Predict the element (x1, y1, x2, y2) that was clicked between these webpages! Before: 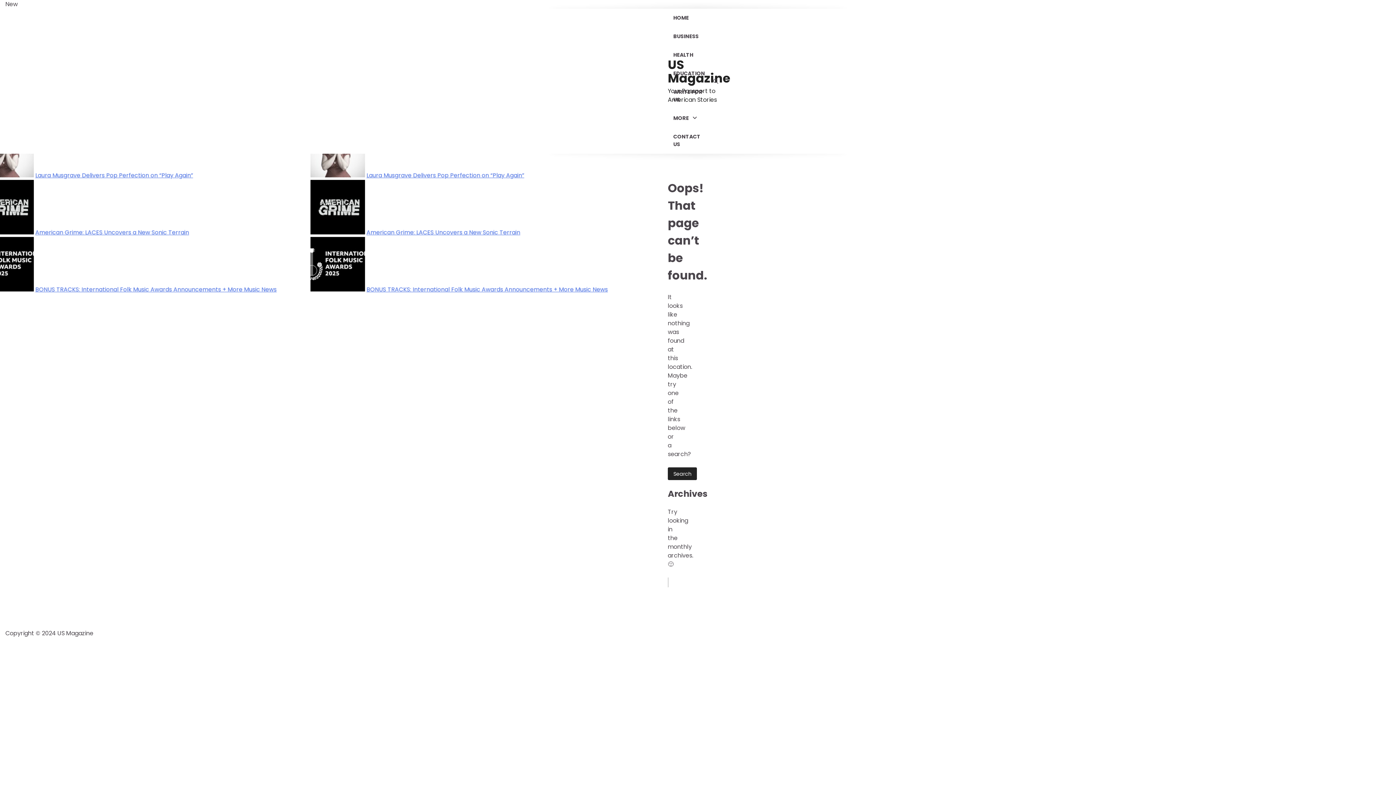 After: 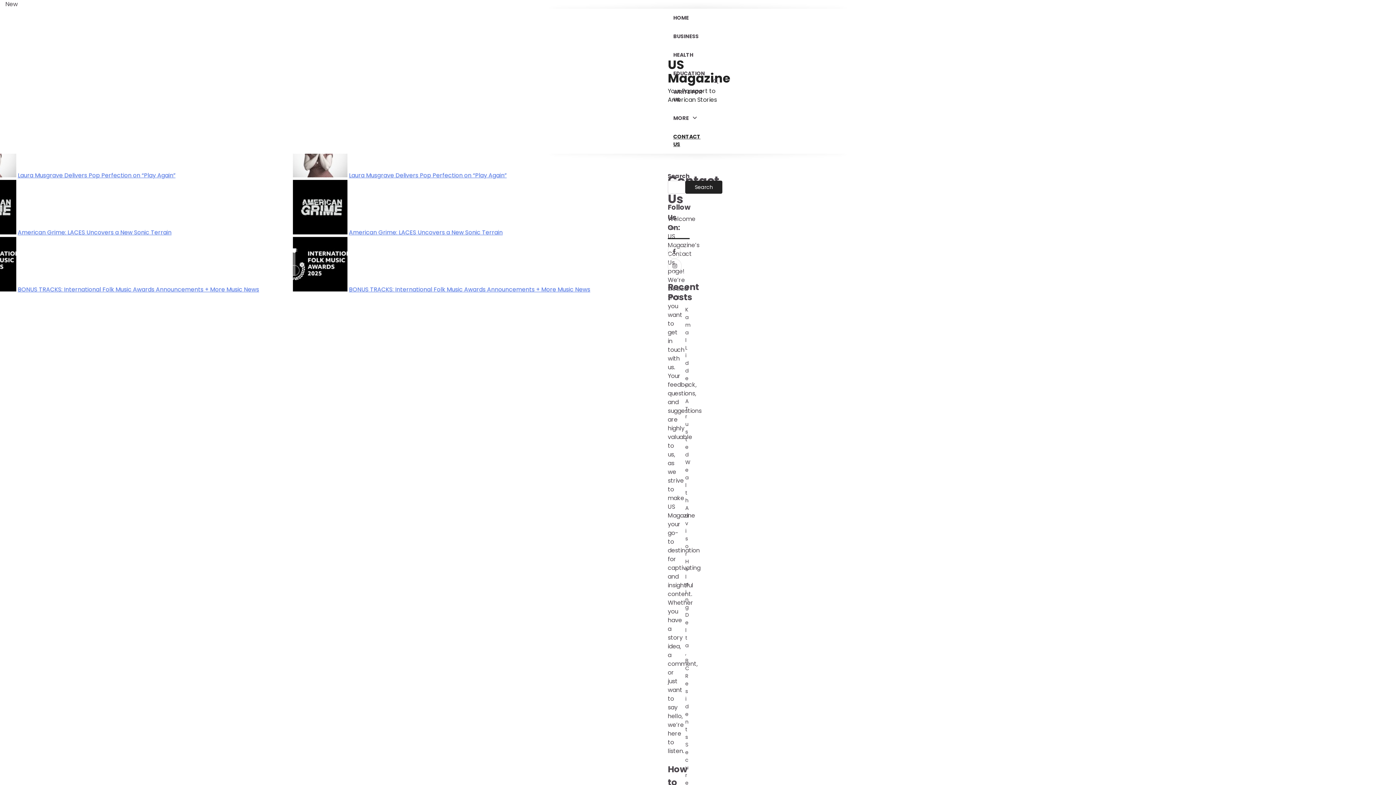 Action: label: CONTACT US bbox: (668, 127, 710, 153)